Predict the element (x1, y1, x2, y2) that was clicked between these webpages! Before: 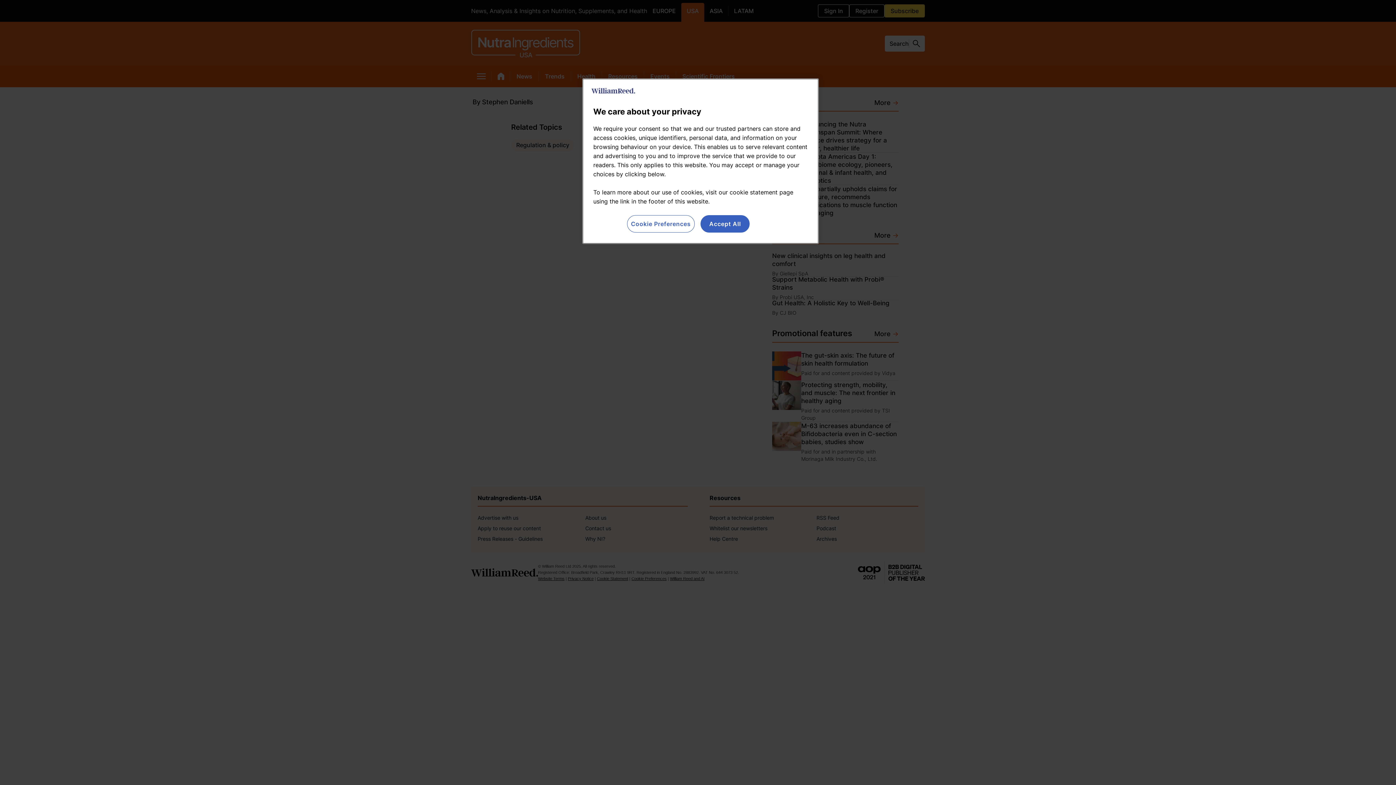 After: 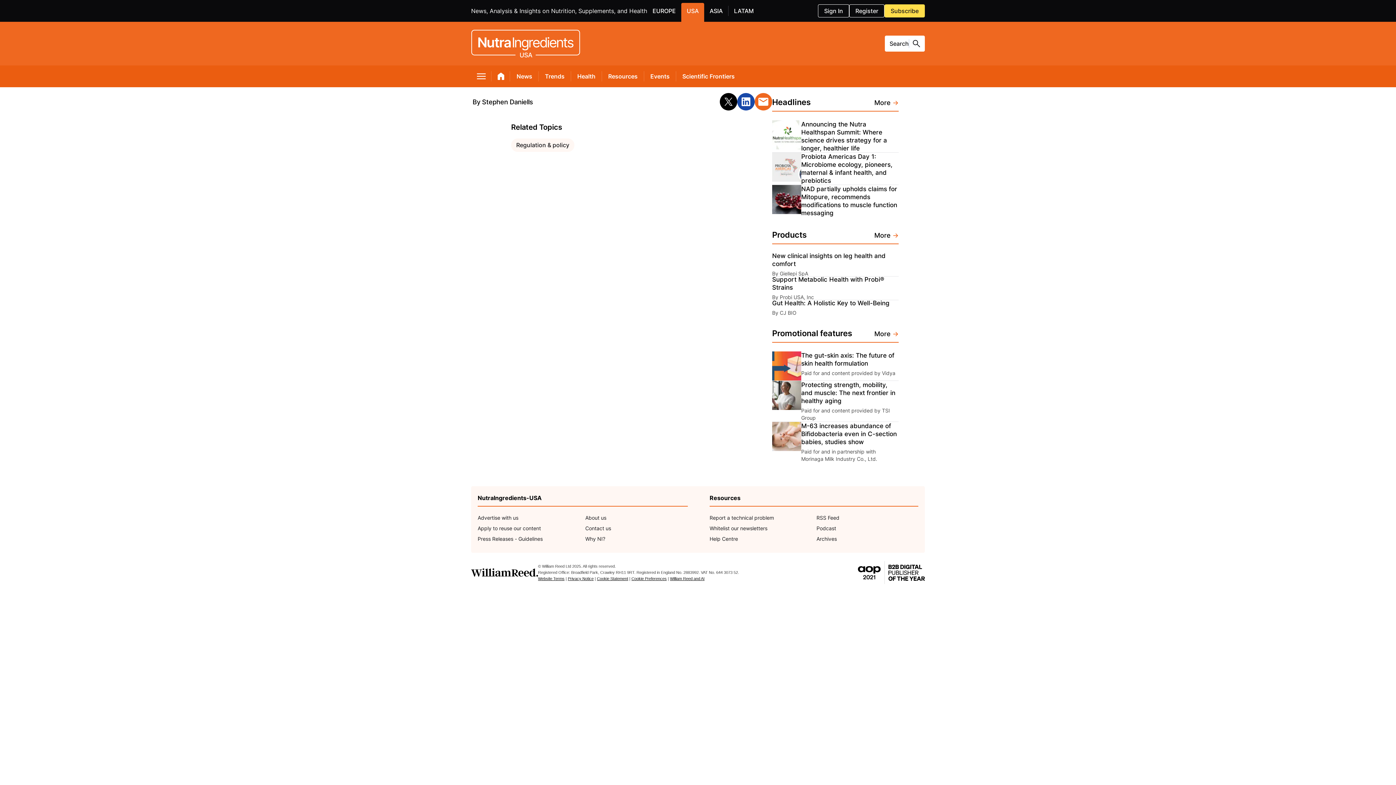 Action: label: Accept All bbox: (700, 215, 749, 232)